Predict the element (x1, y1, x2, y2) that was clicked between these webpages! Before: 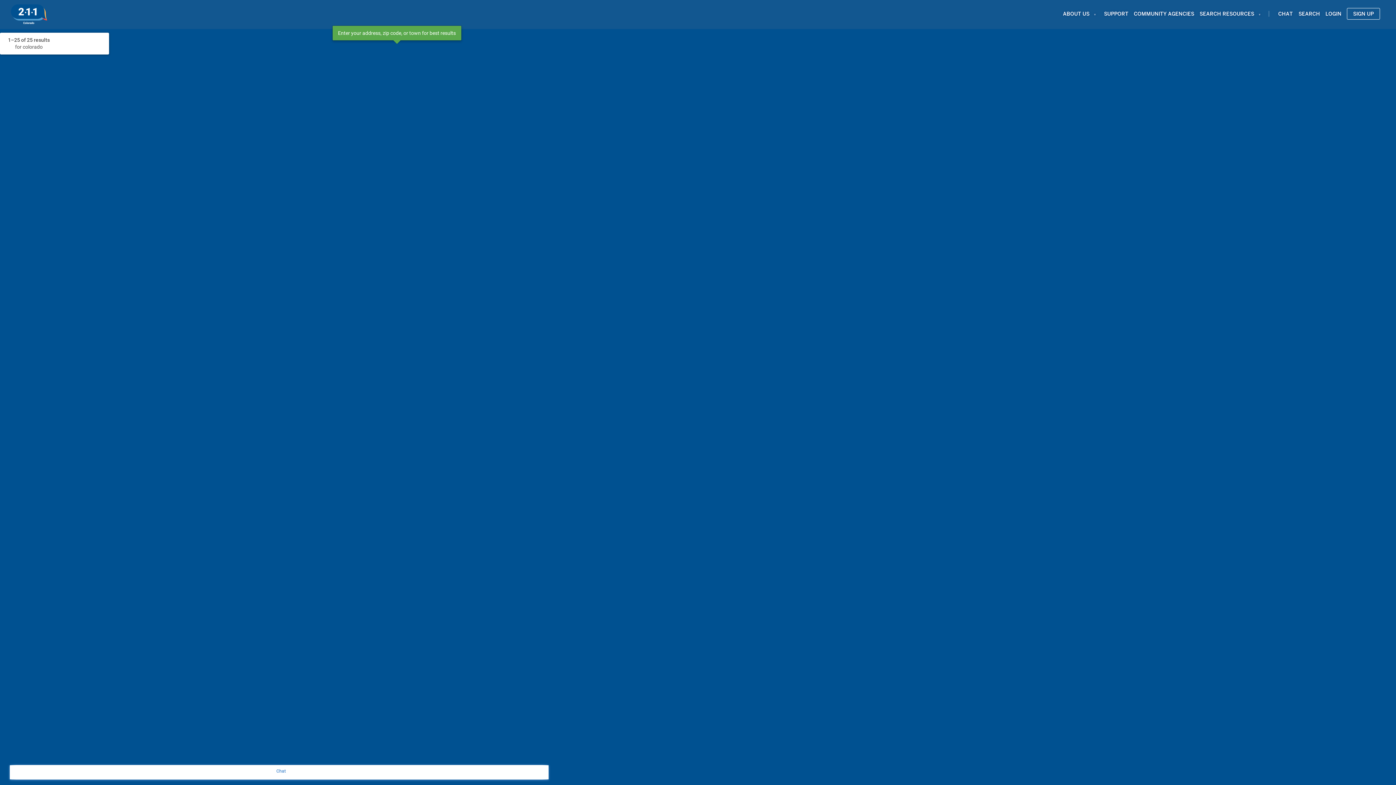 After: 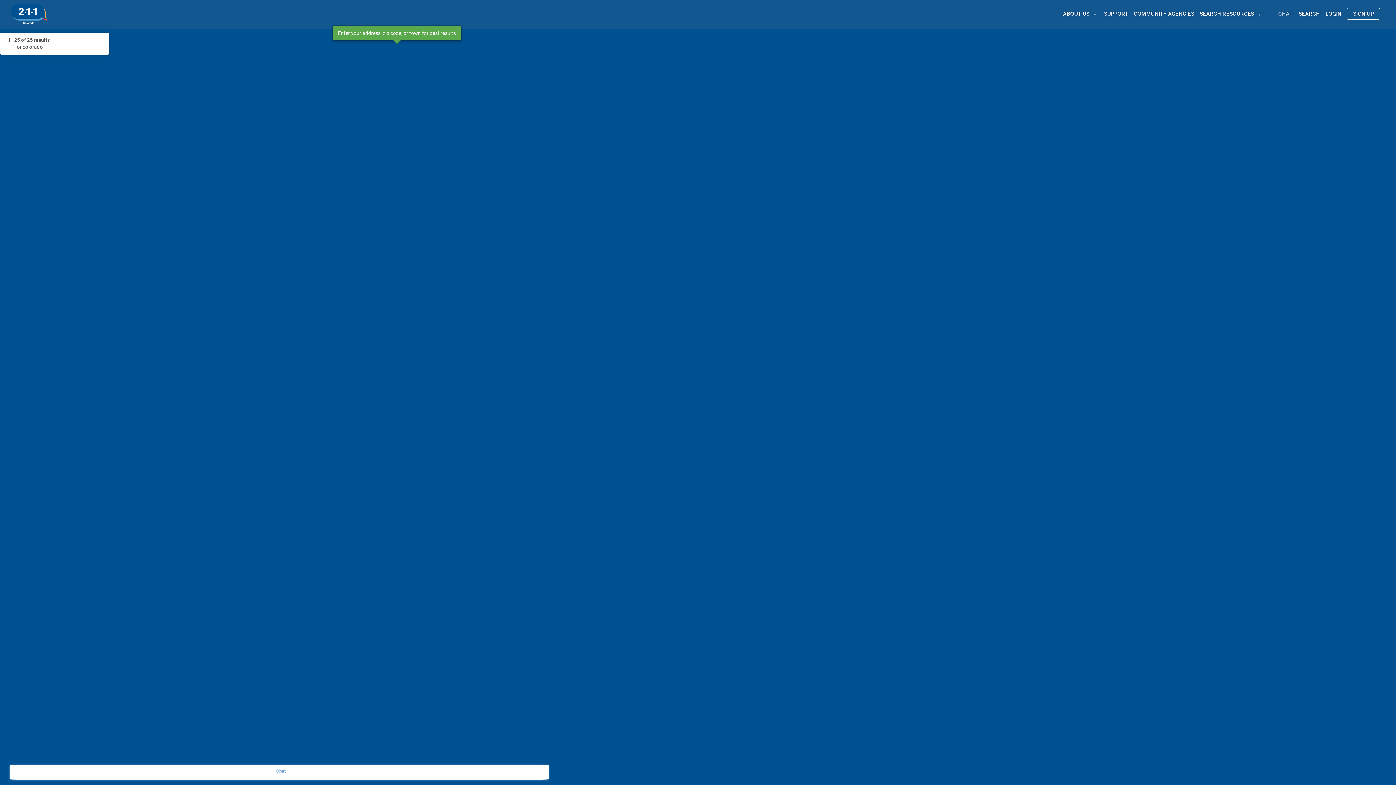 Action: bbox: (1278, 10, 1294, 16) label: CHAT 